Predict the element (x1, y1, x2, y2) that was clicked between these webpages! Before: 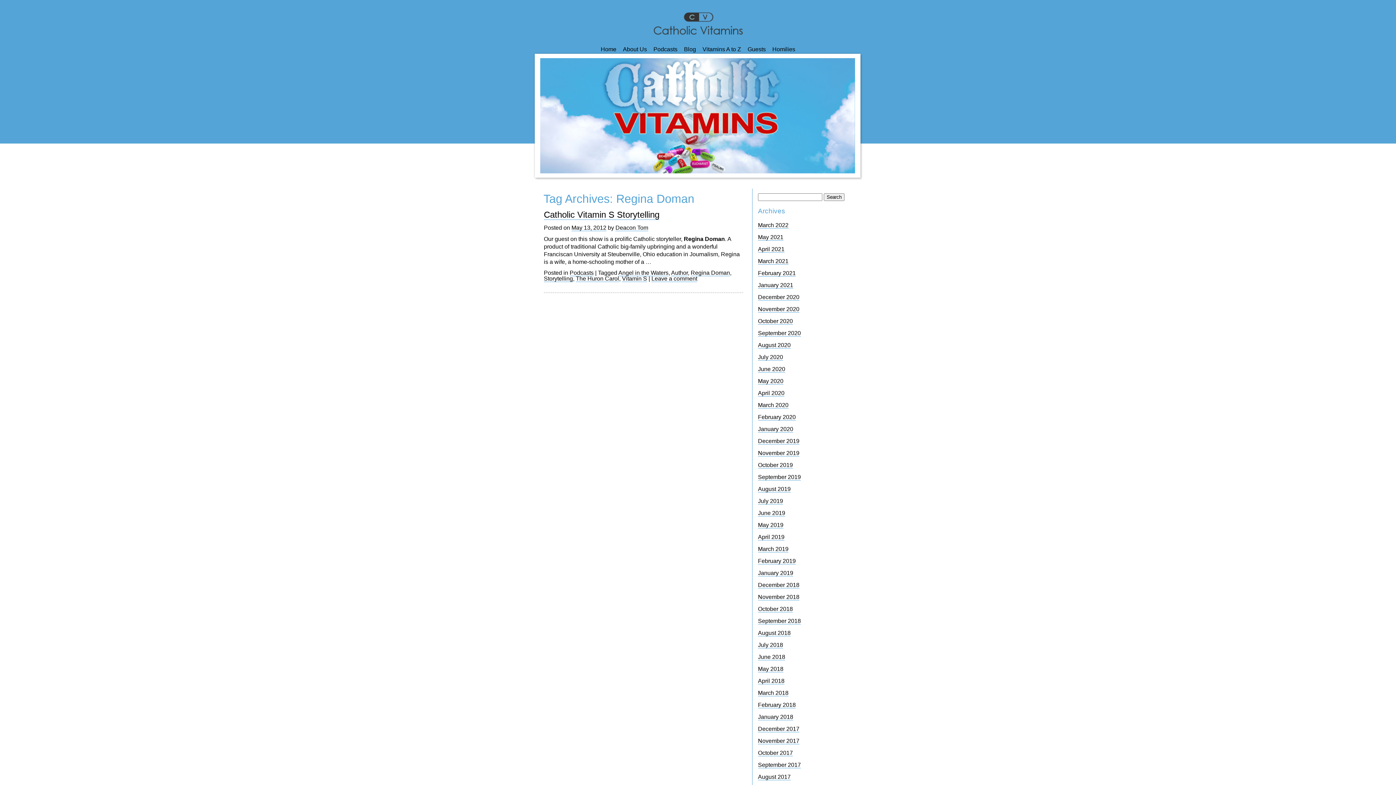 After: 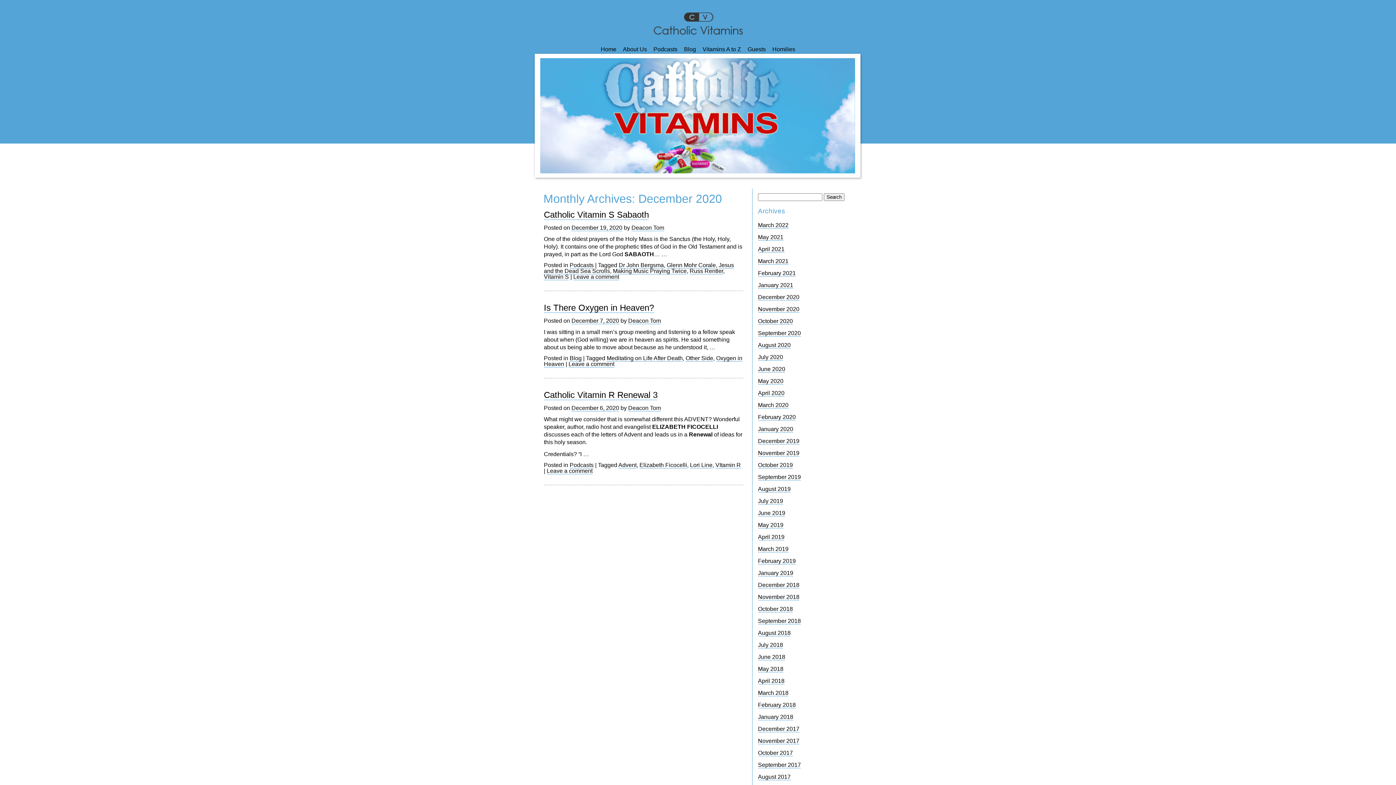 Action: label: December 2020 bbox: (758, 294, 799, 300)